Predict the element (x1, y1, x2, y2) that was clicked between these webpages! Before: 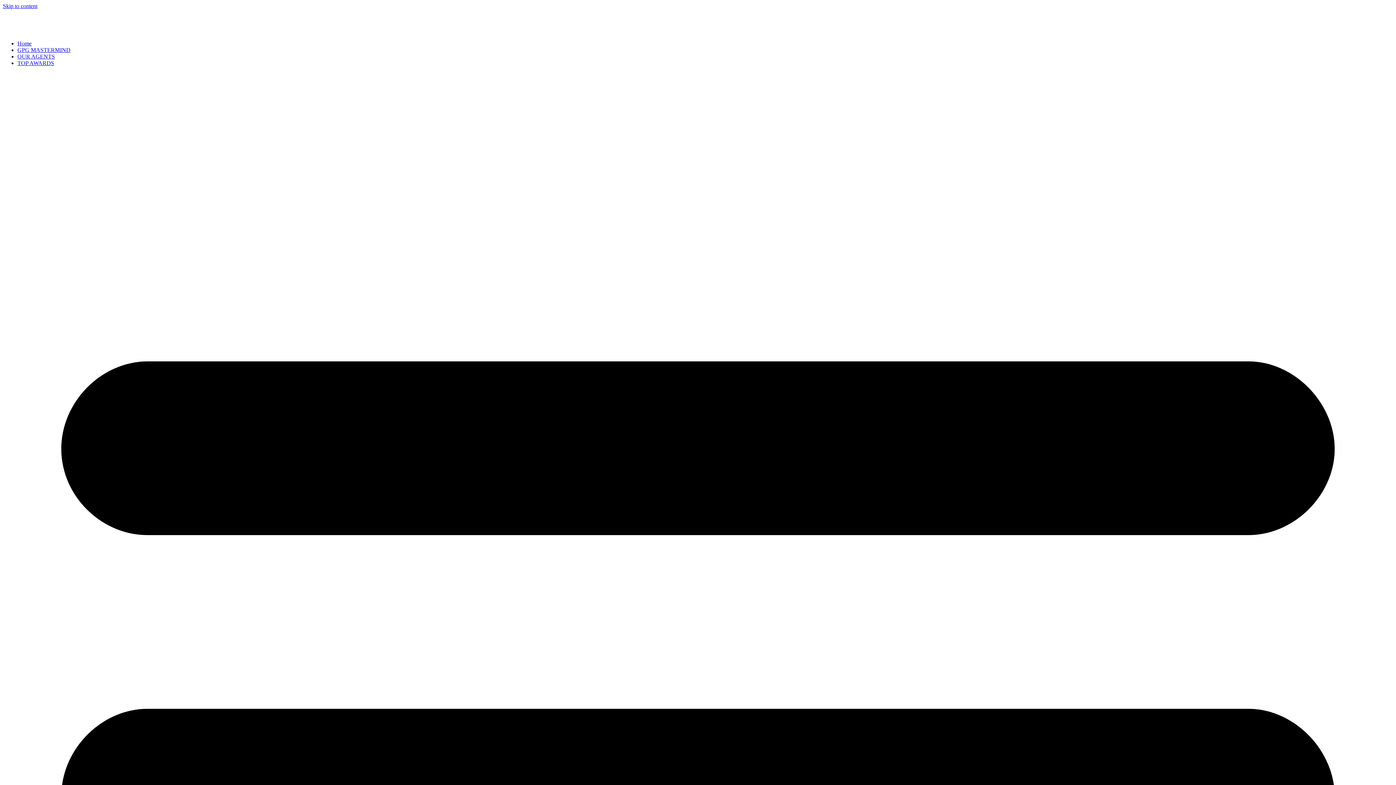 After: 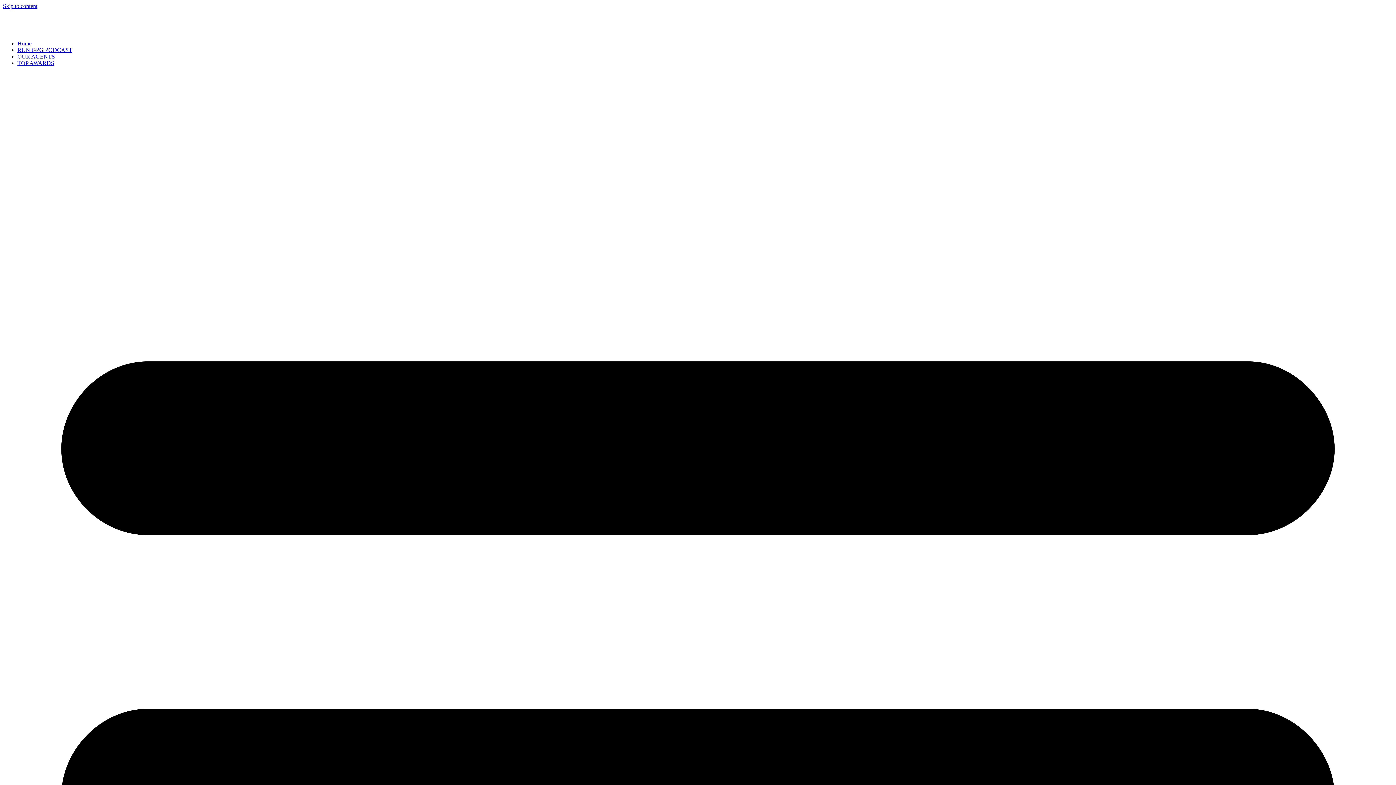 Action: label: GPG MASTERMIND bbox: (17, 46, 70, 53)